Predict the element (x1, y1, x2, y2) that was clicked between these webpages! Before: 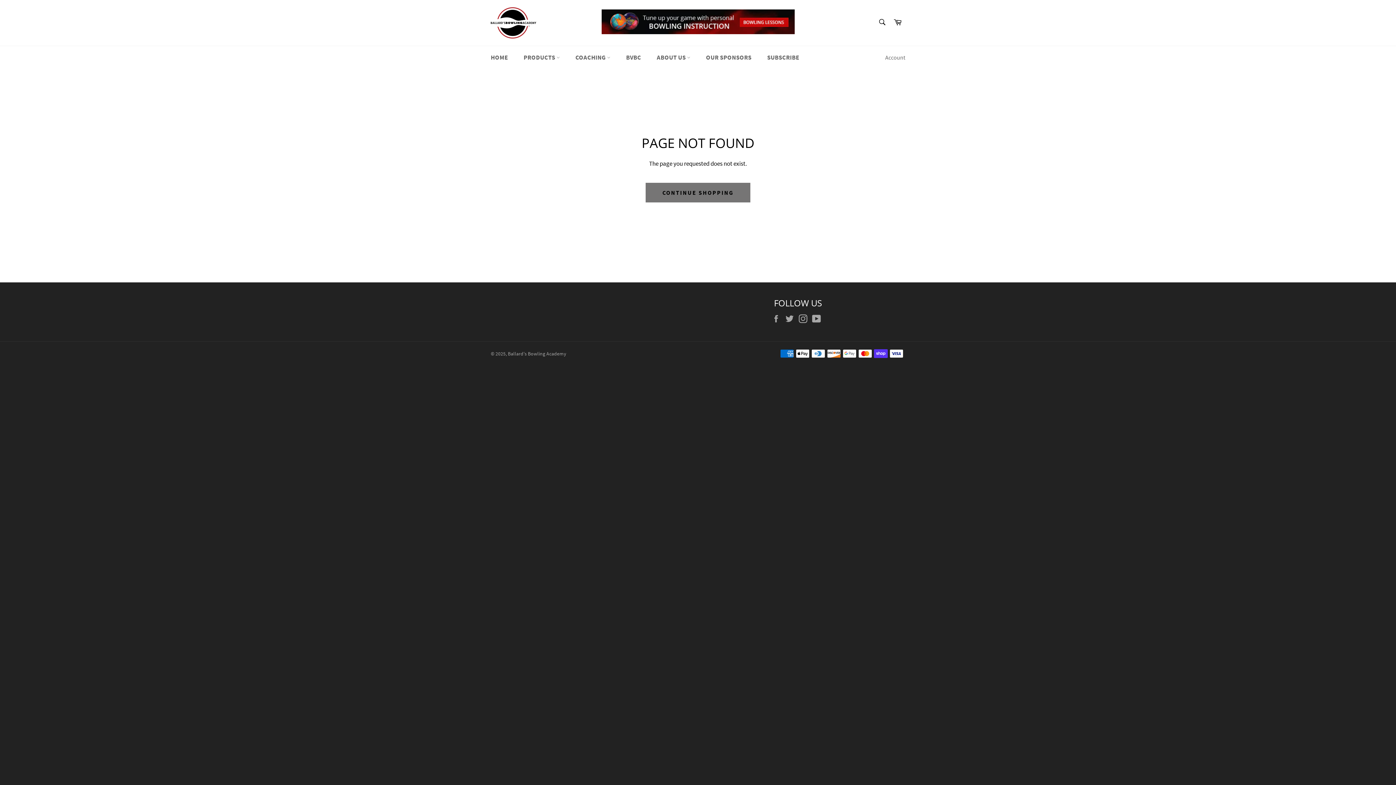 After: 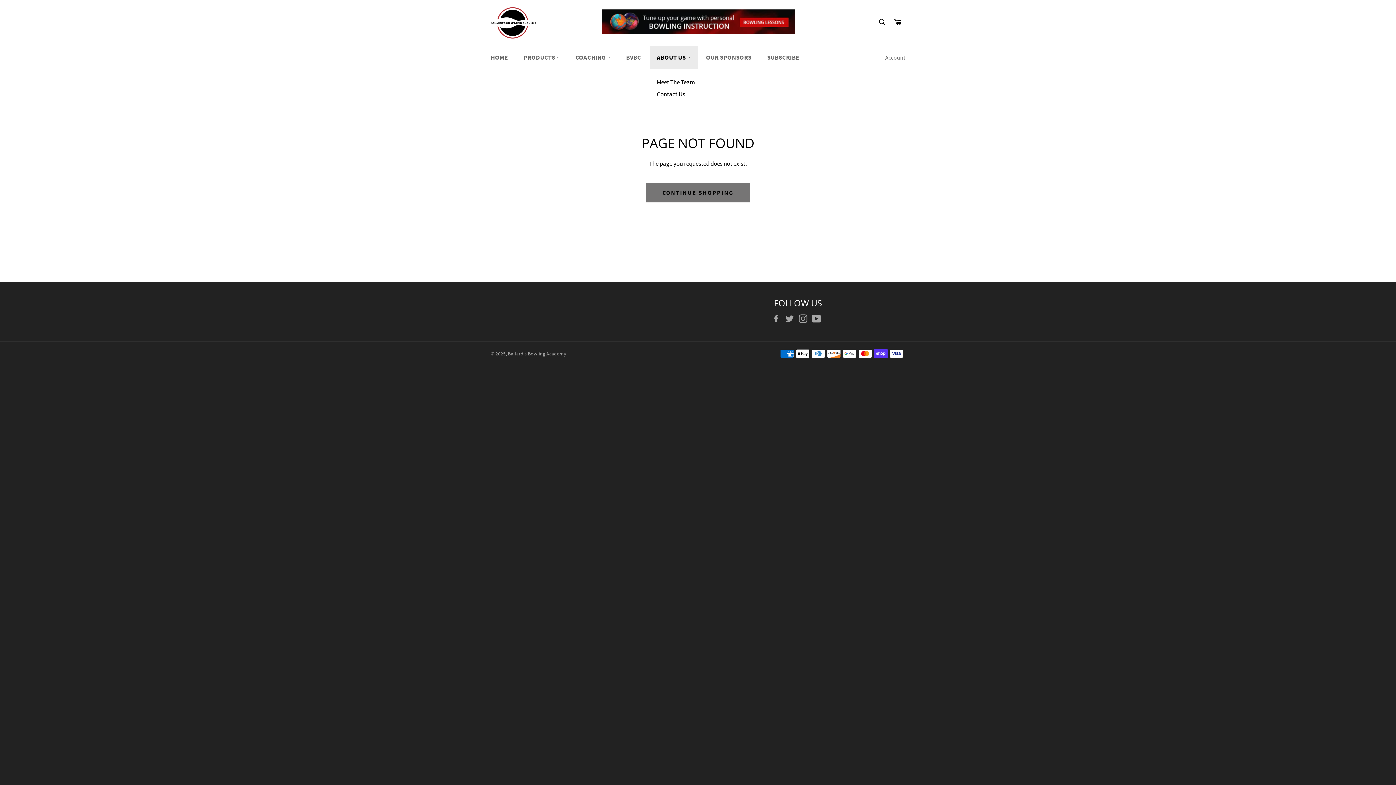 Action: bbox: (649, 46, 697, 69) label: ABOUT US 